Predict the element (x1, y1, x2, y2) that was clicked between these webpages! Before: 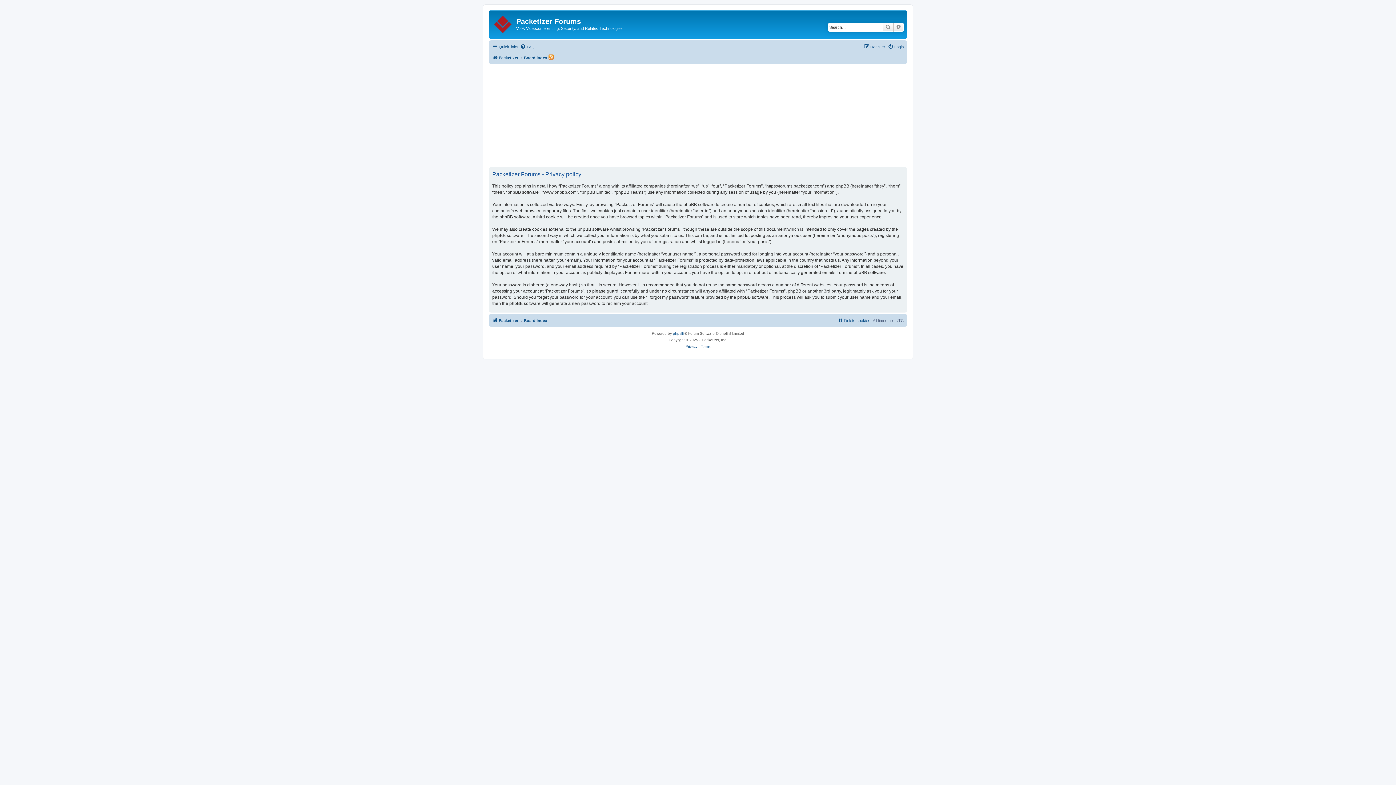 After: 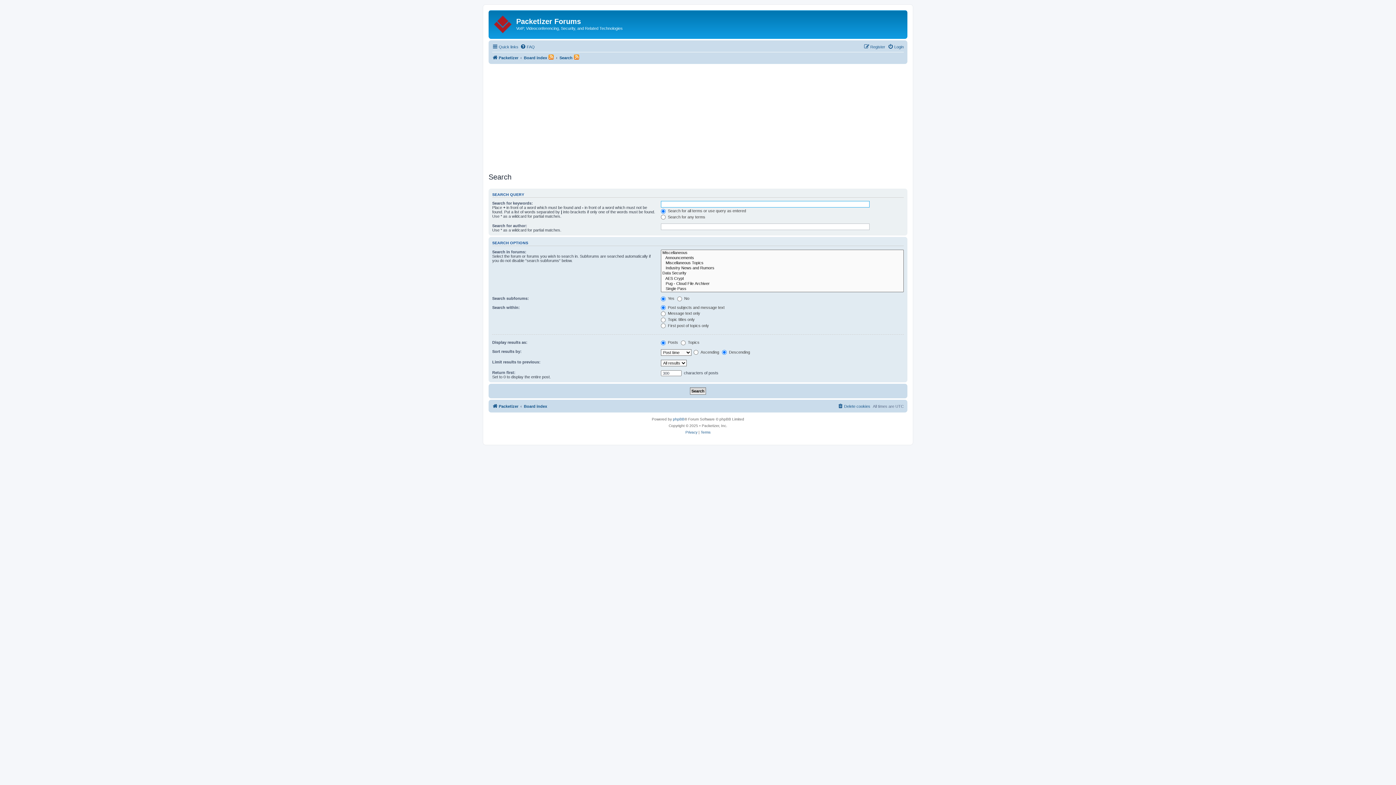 Action: bbox: (893, 22, 904, 31) label: Advanced search